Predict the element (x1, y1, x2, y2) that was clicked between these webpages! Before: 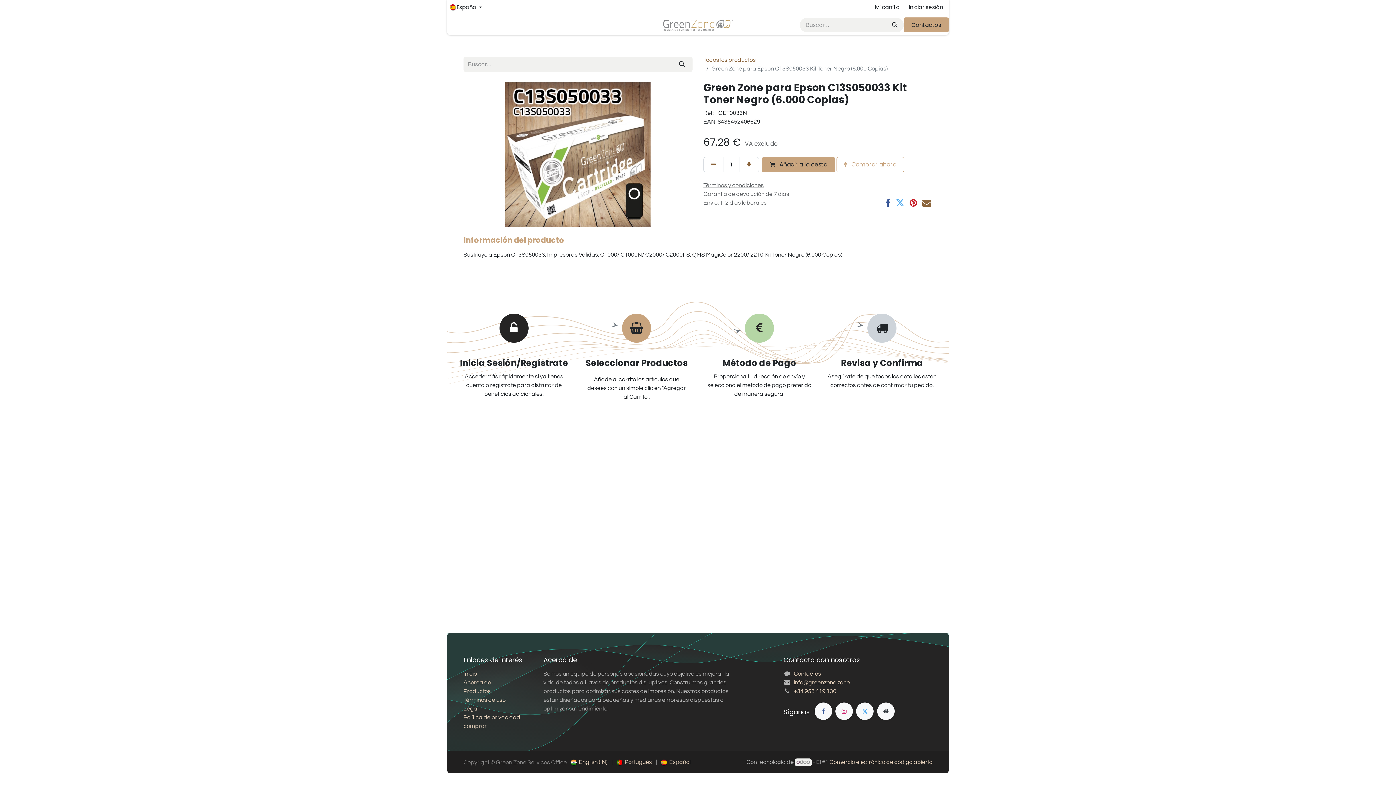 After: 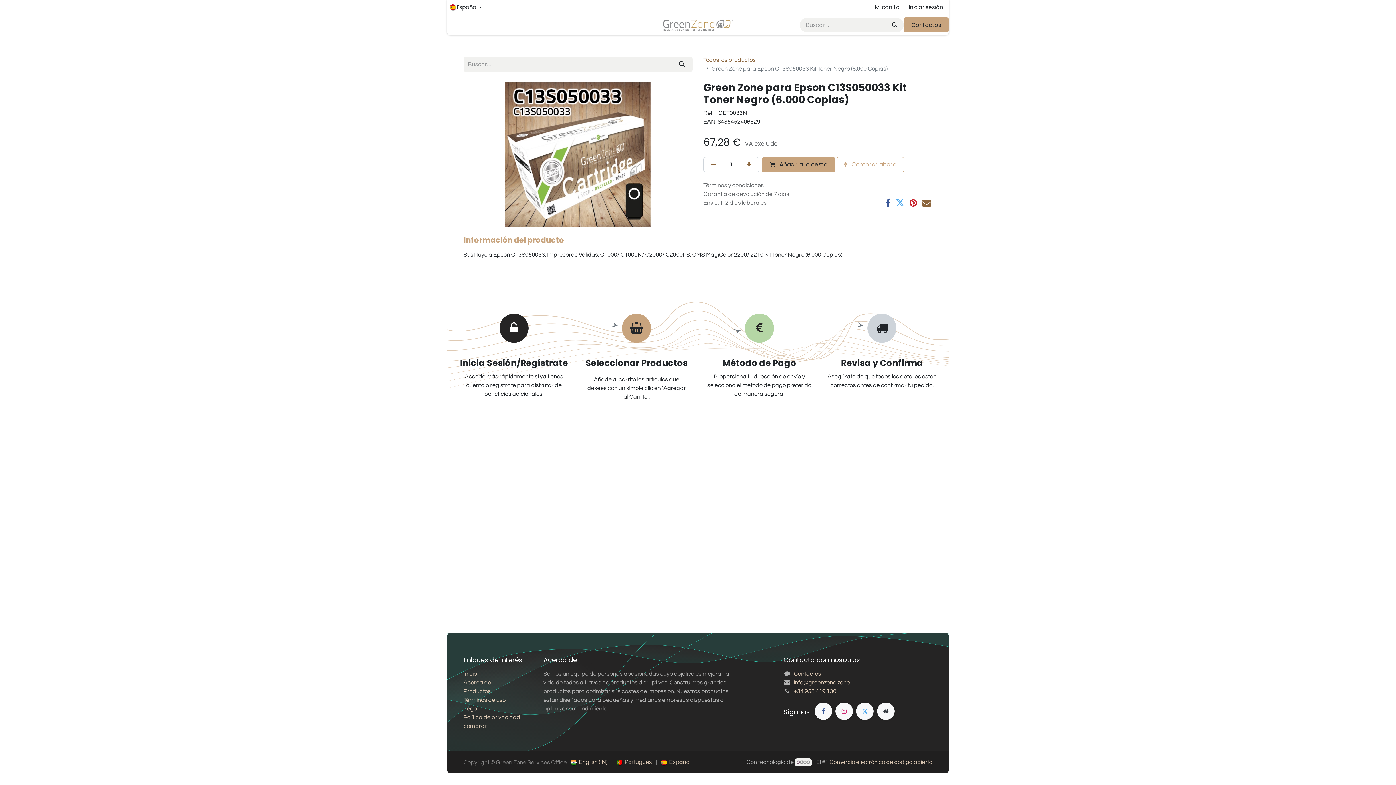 Action: bbox: (661, 757, 690, 768) label:  Español